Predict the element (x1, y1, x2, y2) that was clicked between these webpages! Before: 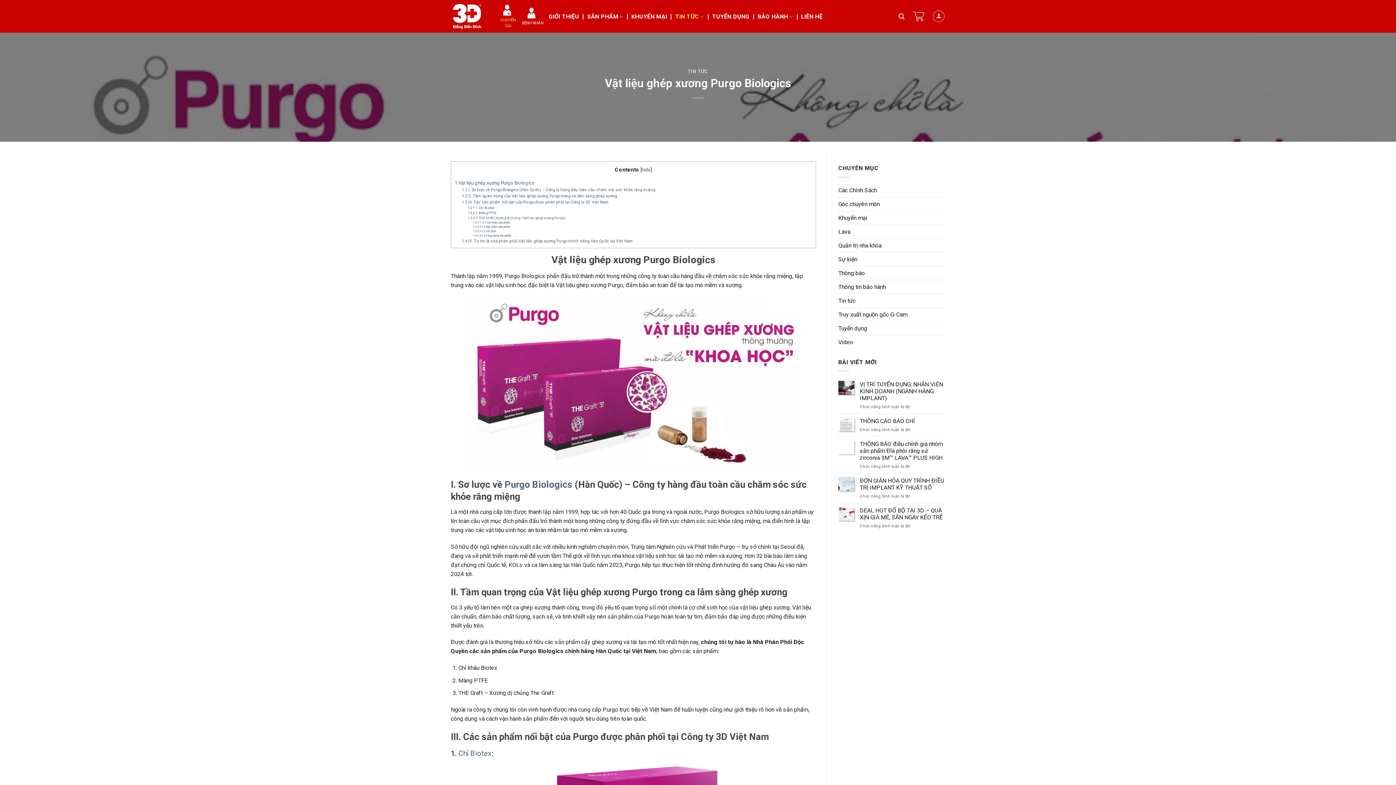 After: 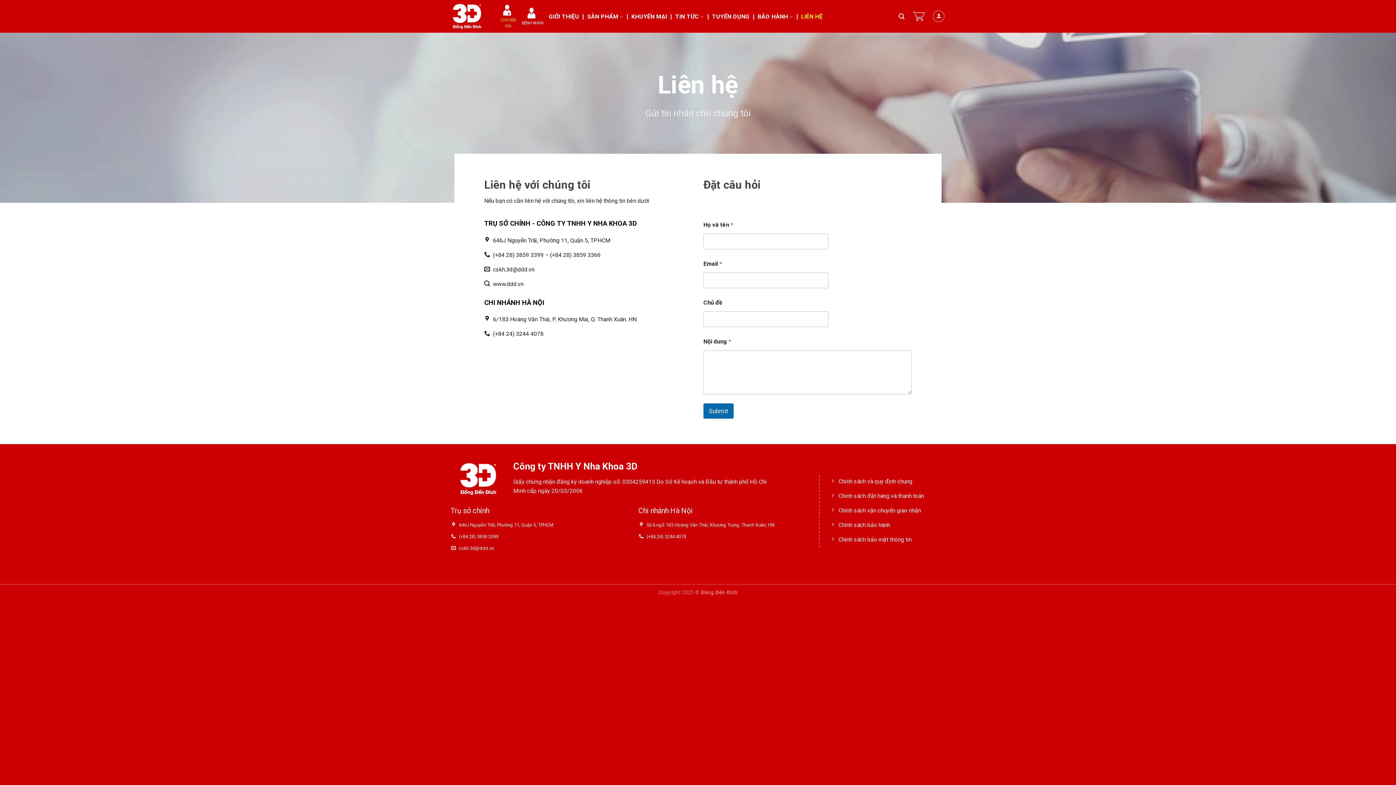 Action: bbox: (801, 10, 822, 23) label: LIÊN HỆ